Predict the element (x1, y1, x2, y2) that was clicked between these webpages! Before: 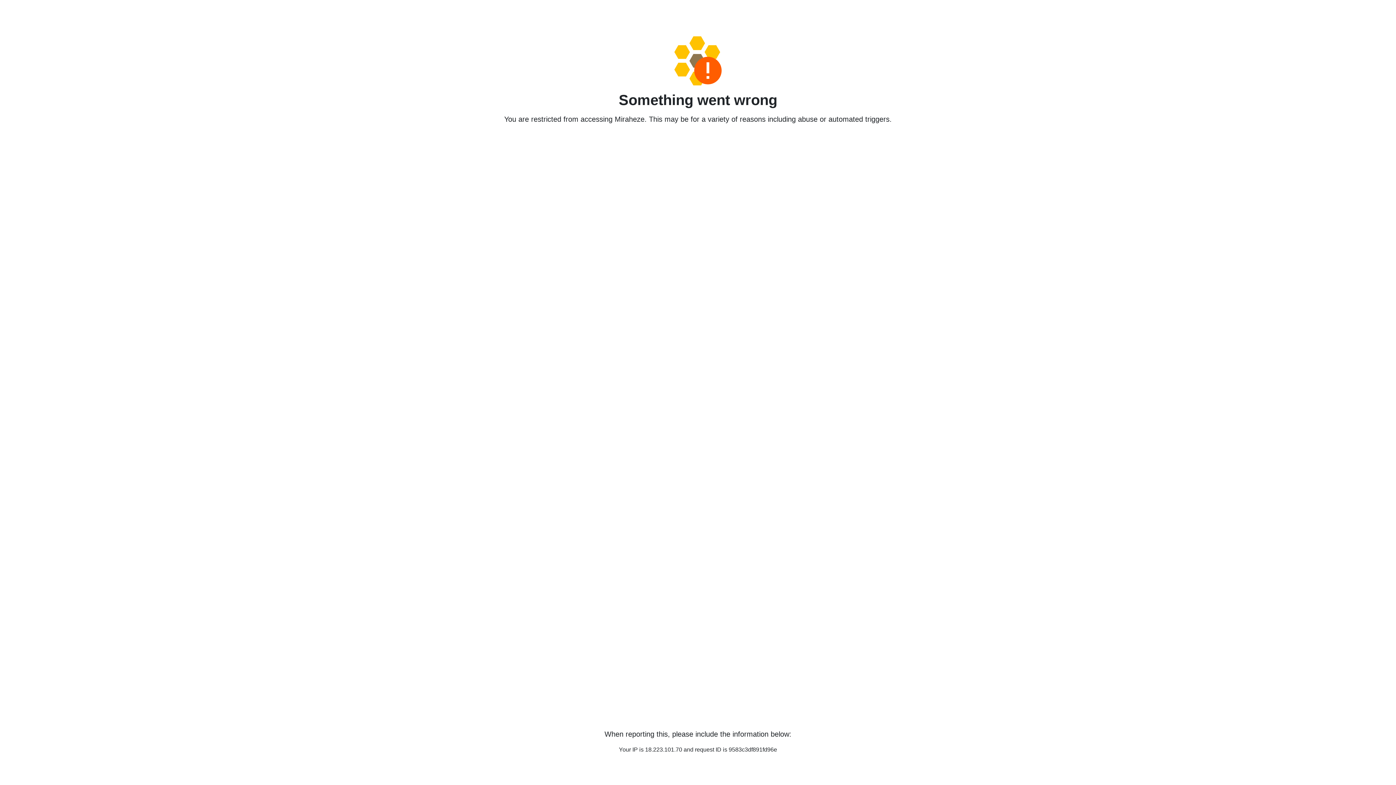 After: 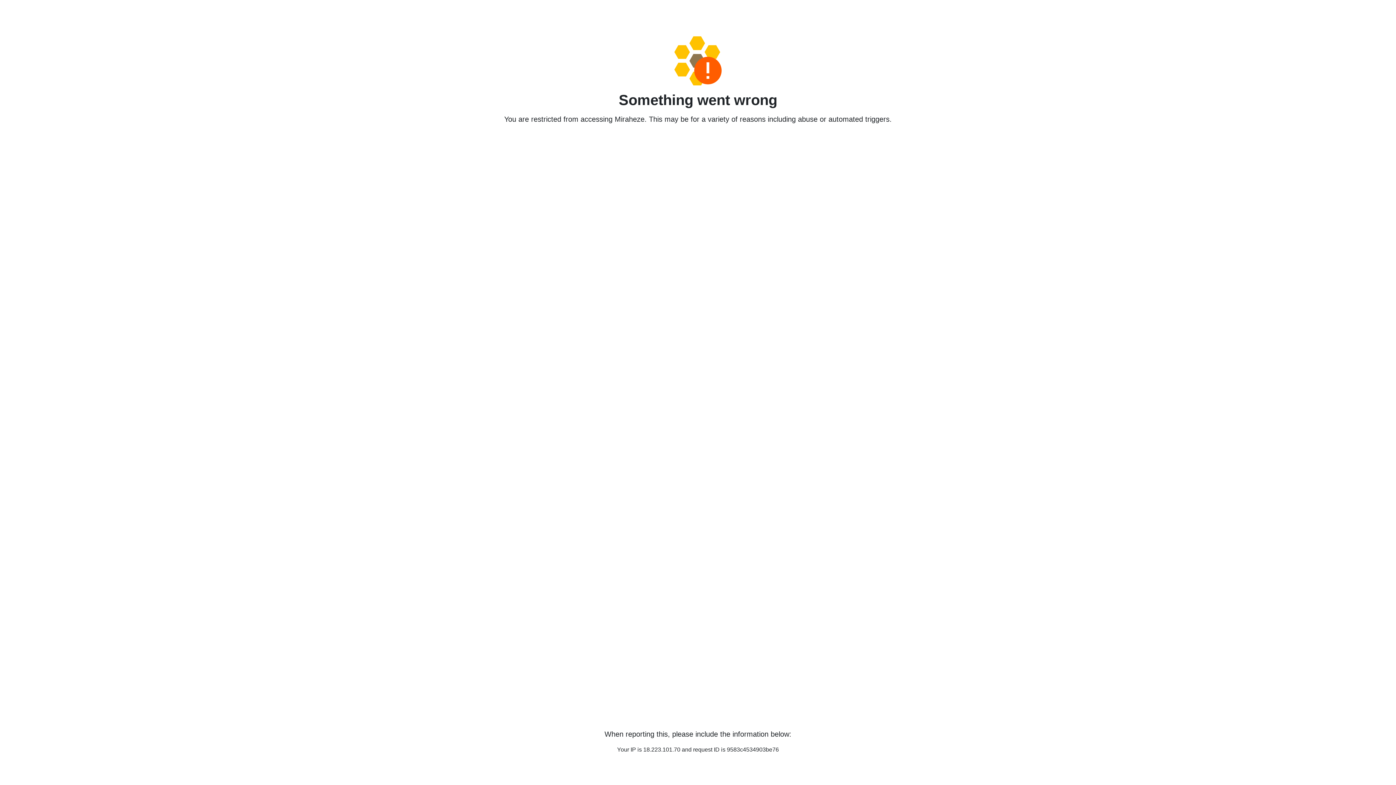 Action: bbox: (458, 36, 938, 85)